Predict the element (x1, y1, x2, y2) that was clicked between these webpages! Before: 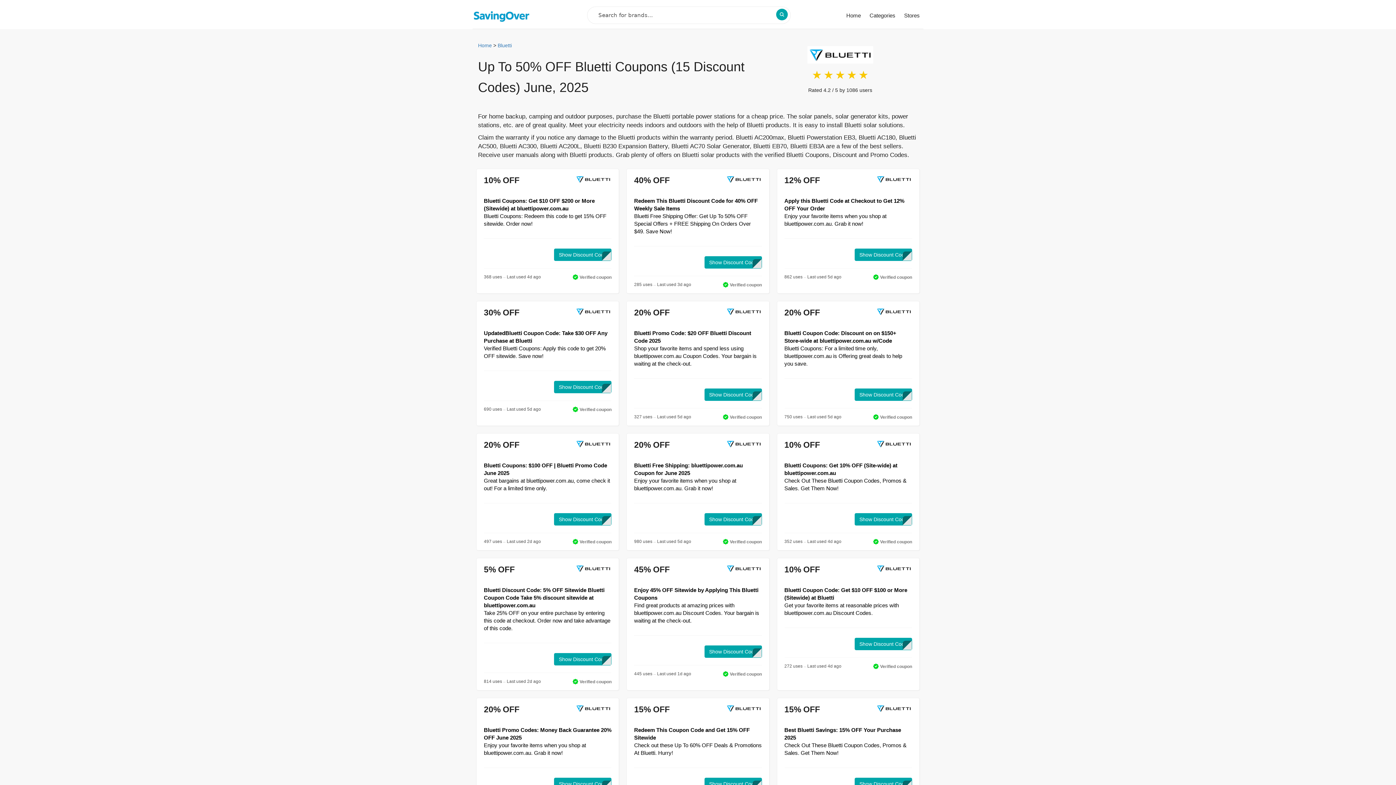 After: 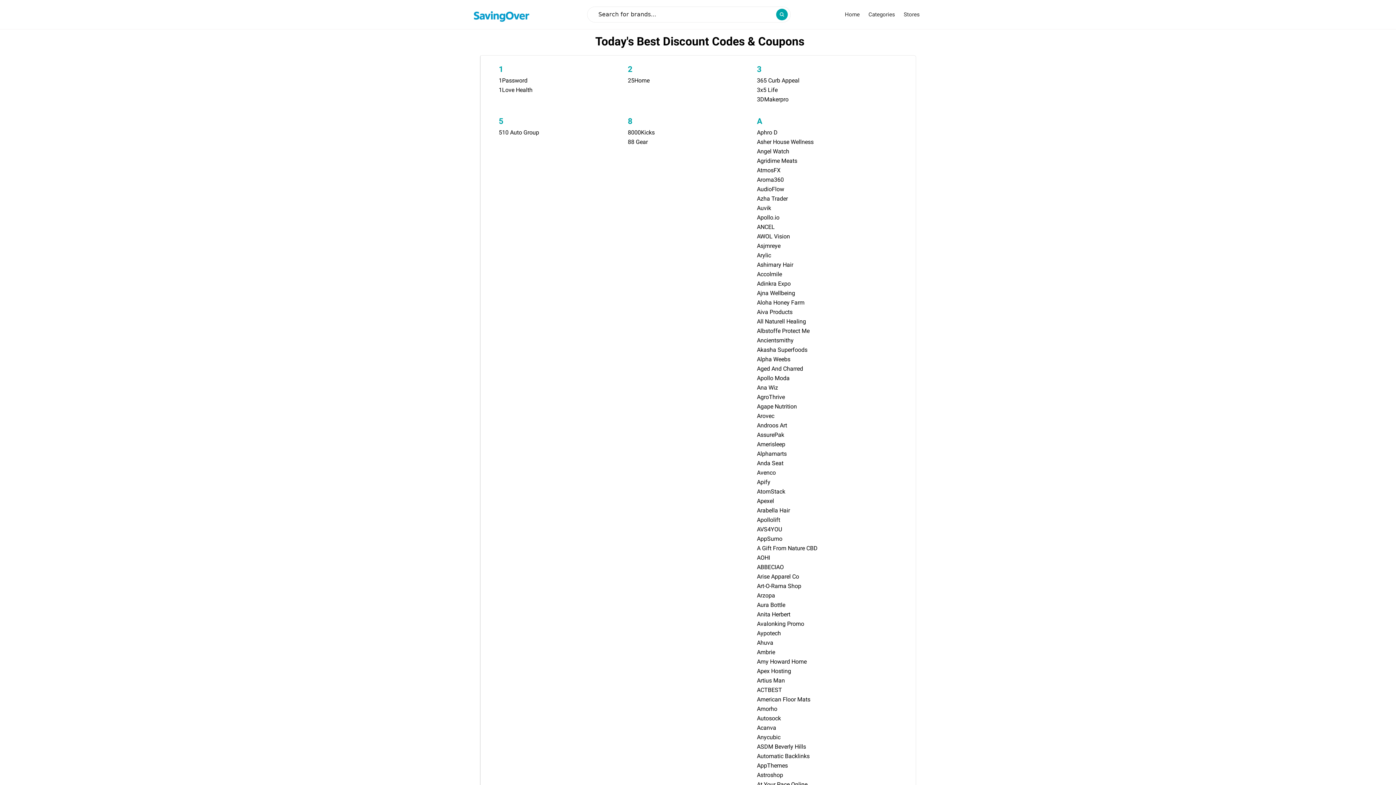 Action: bbox: (900, 12, 923, 18) label: Stores